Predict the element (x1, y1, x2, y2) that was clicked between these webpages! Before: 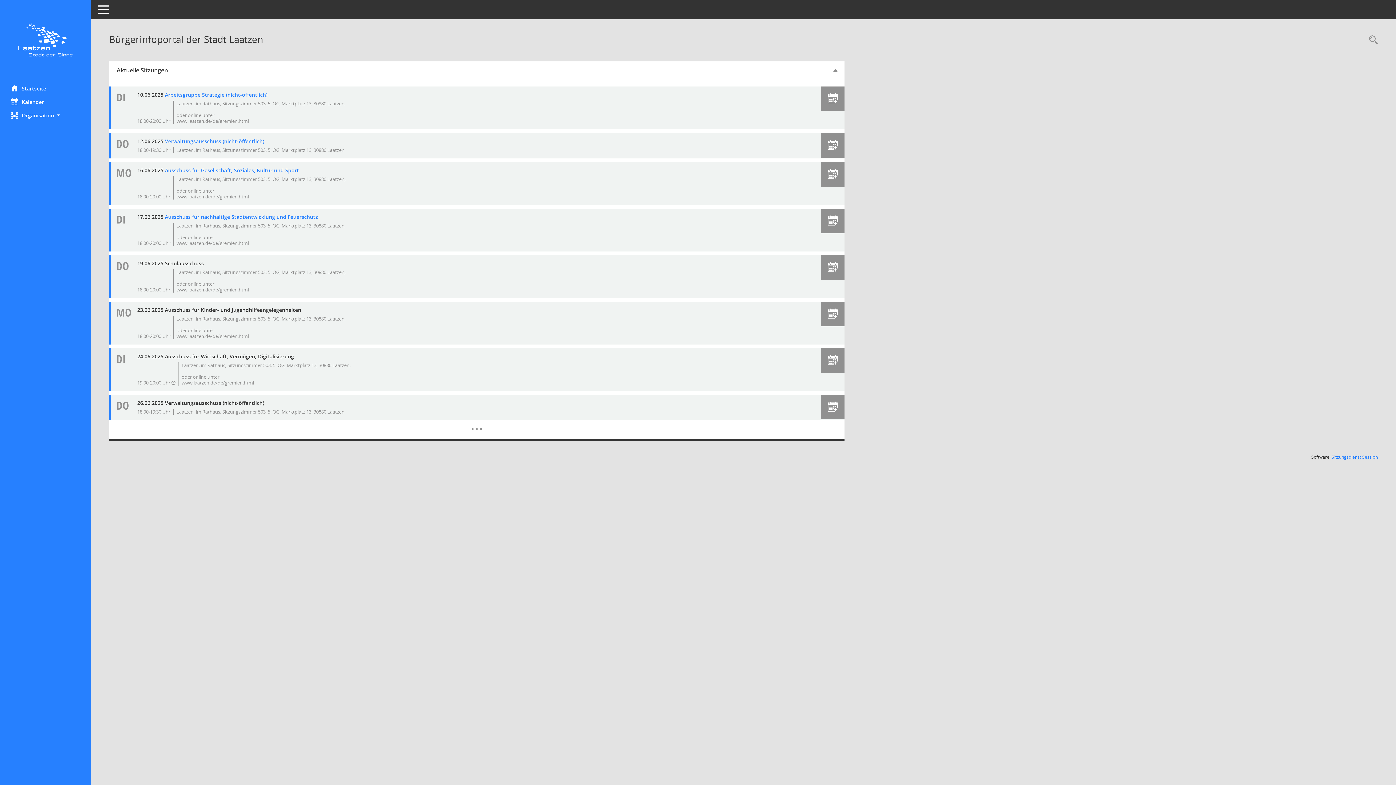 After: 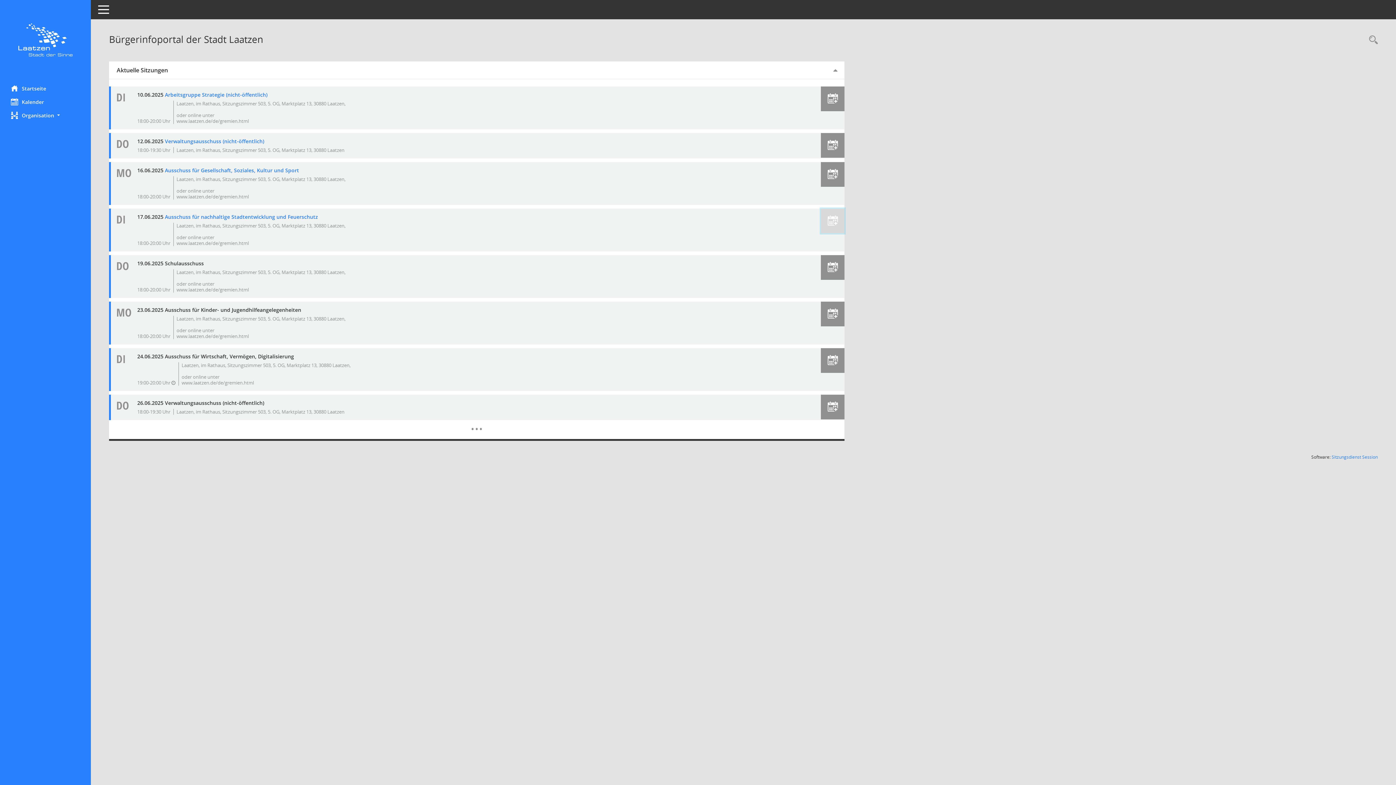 Action: bbox: (821, 208, 844, 233) label: Termin übernehmen: 17.06.2025 Ausschuss für nachhaltige Stadtentwicklung und Feuerschutz